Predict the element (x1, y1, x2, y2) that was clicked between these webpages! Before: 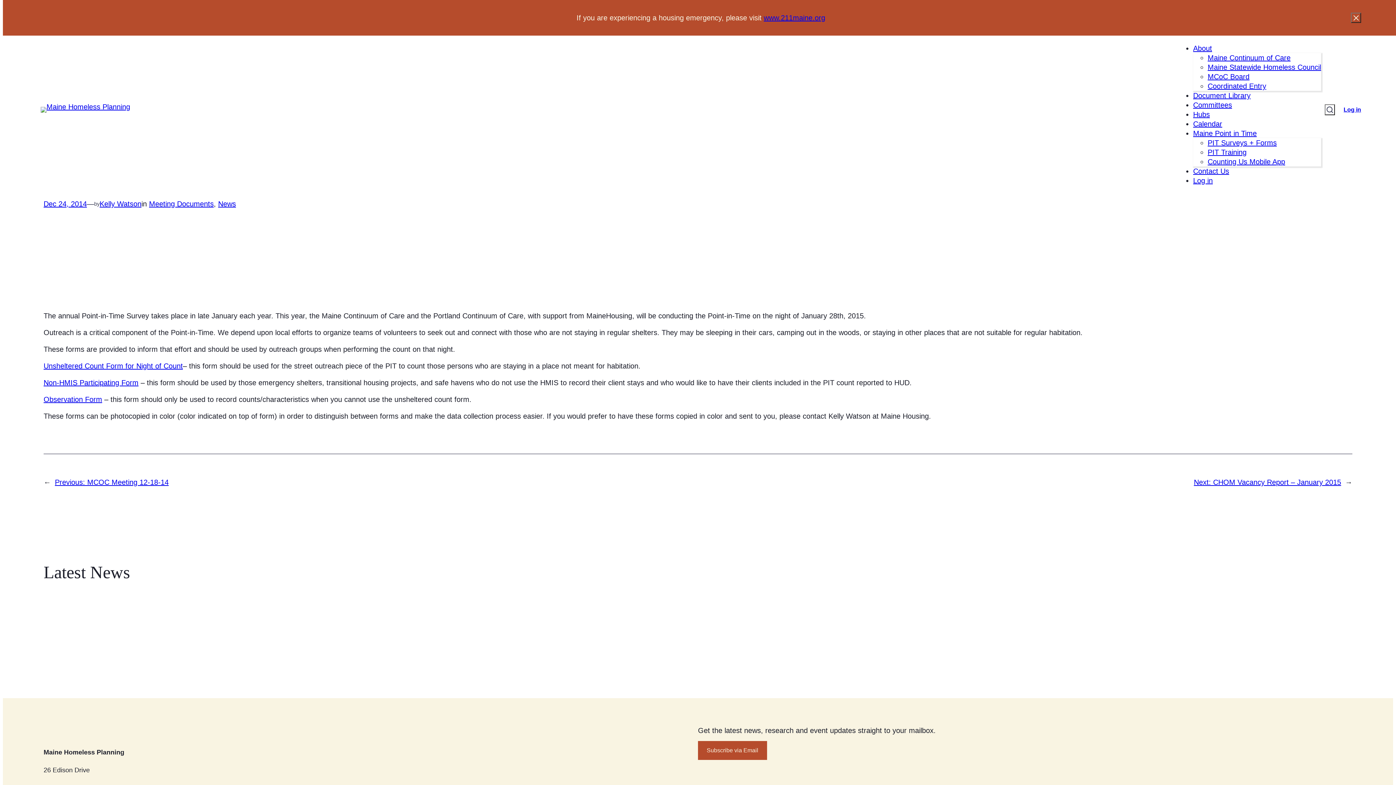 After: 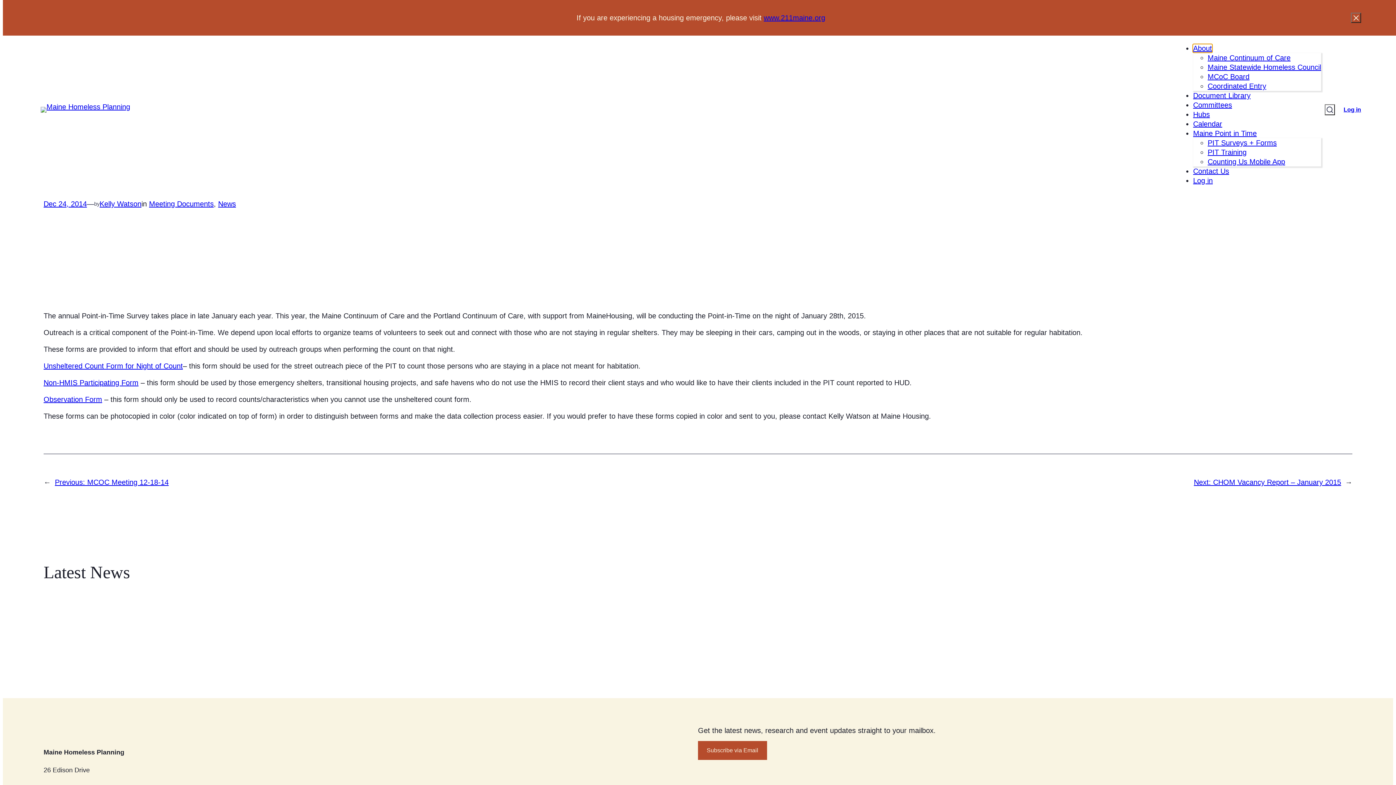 Action: bbox: (1193, 44, 1212, 52) label: About